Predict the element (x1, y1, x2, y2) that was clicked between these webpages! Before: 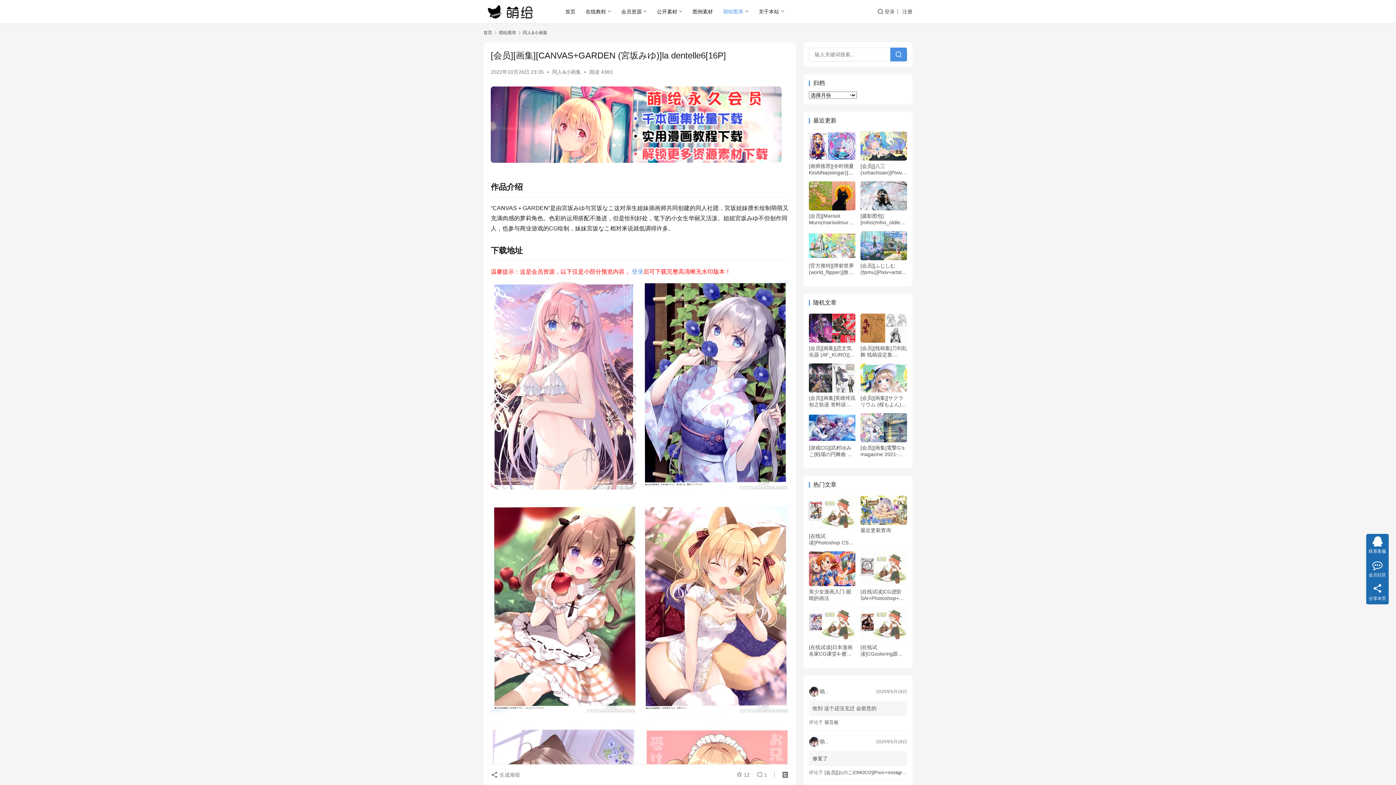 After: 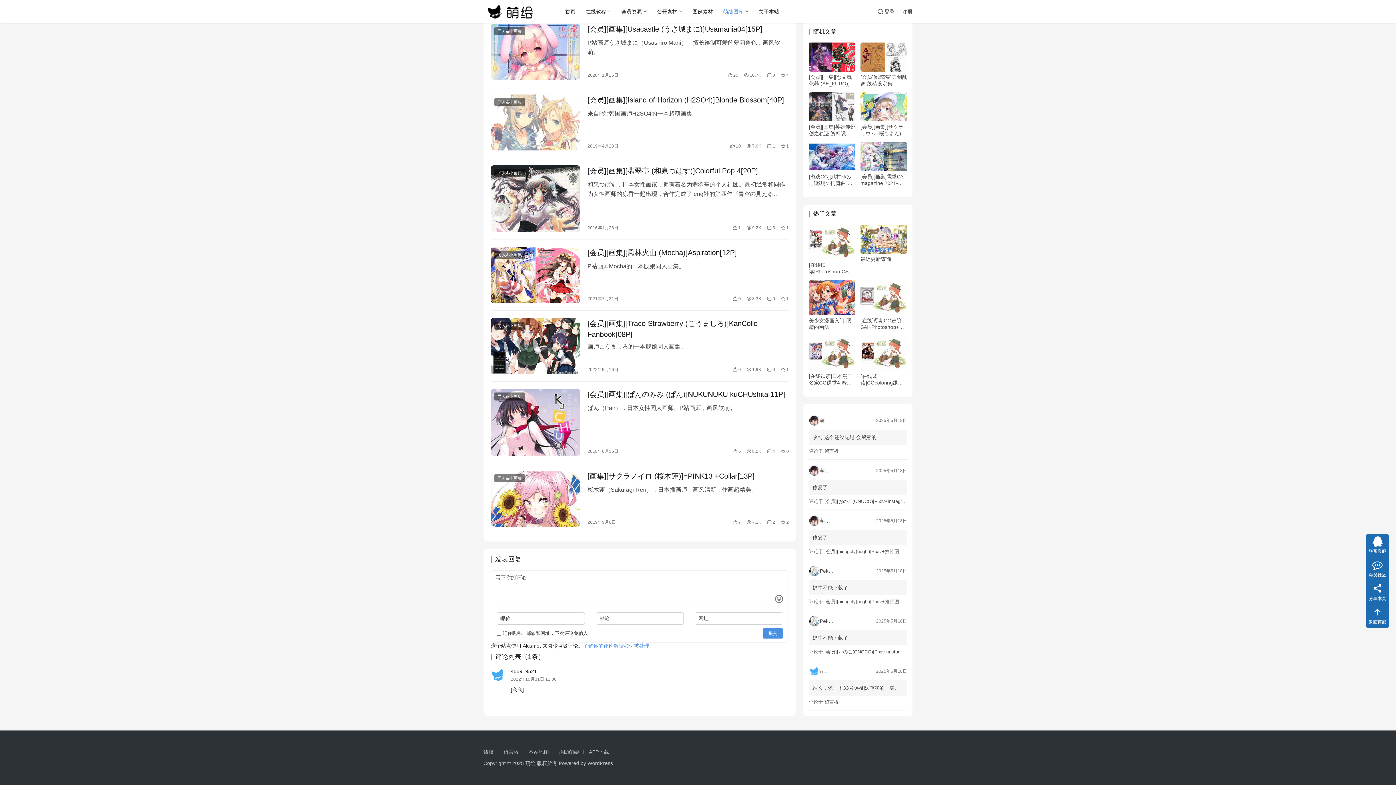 Action: bbox: (754, 768, 767, 781) label:  1